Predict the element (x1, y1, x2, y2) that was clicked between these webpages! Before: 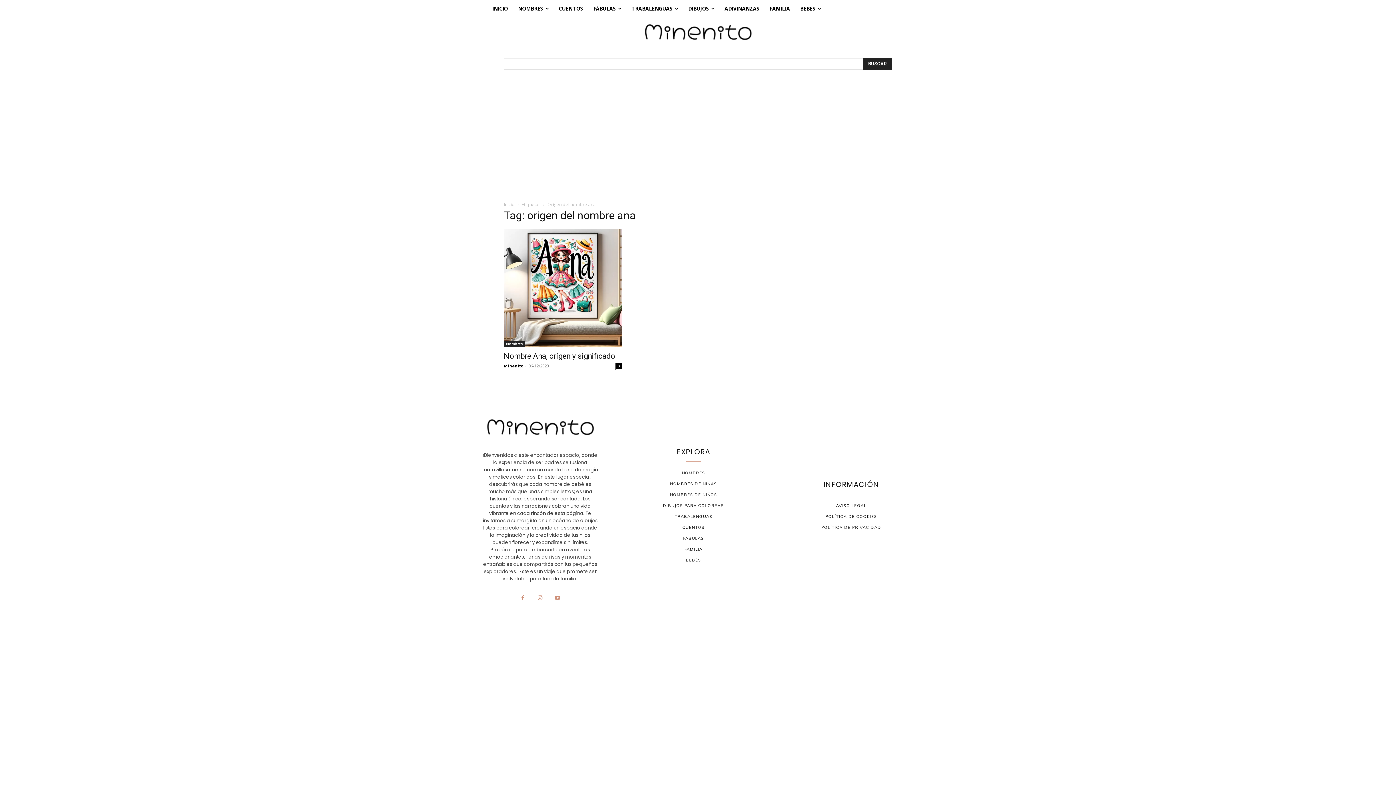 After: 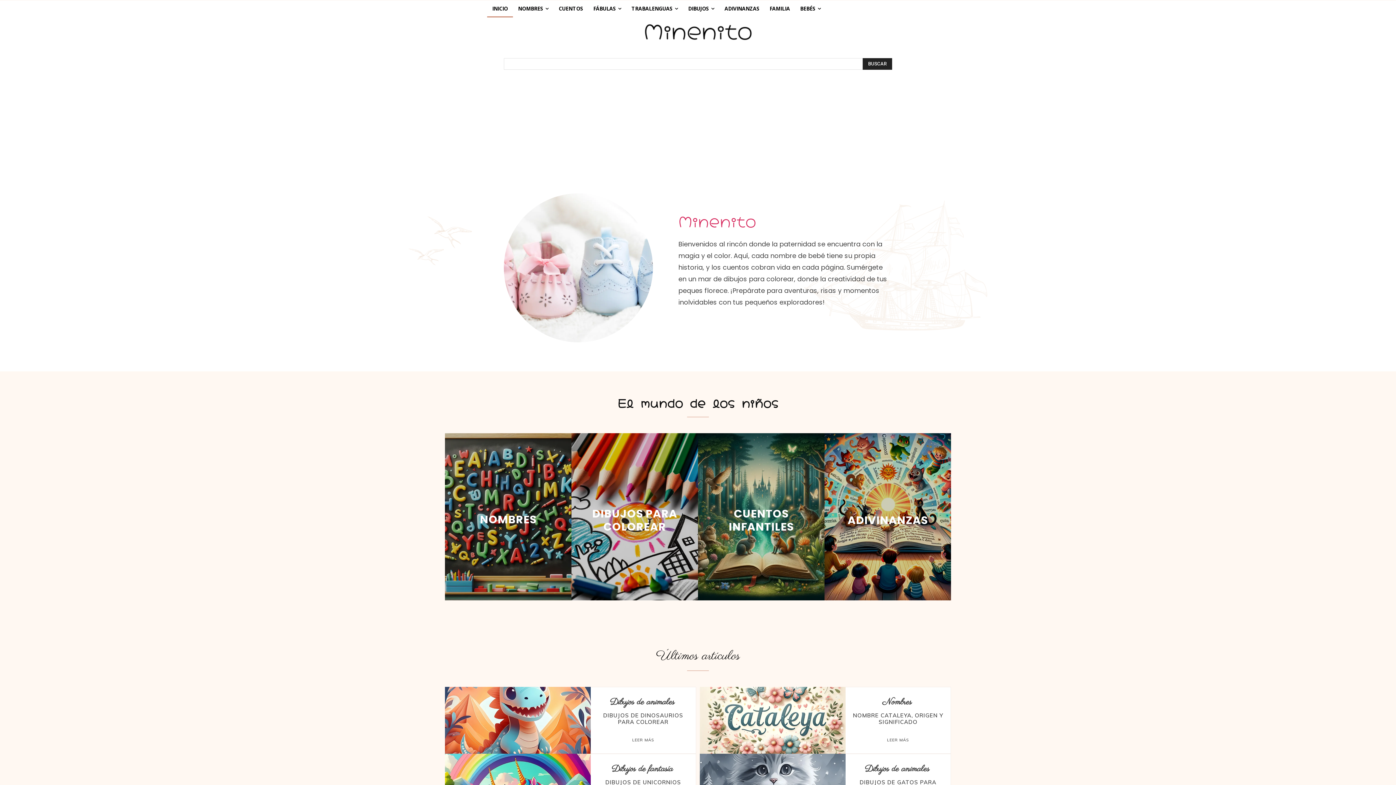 Action: label: Minenito bbox: (504, 363, 523, 368)